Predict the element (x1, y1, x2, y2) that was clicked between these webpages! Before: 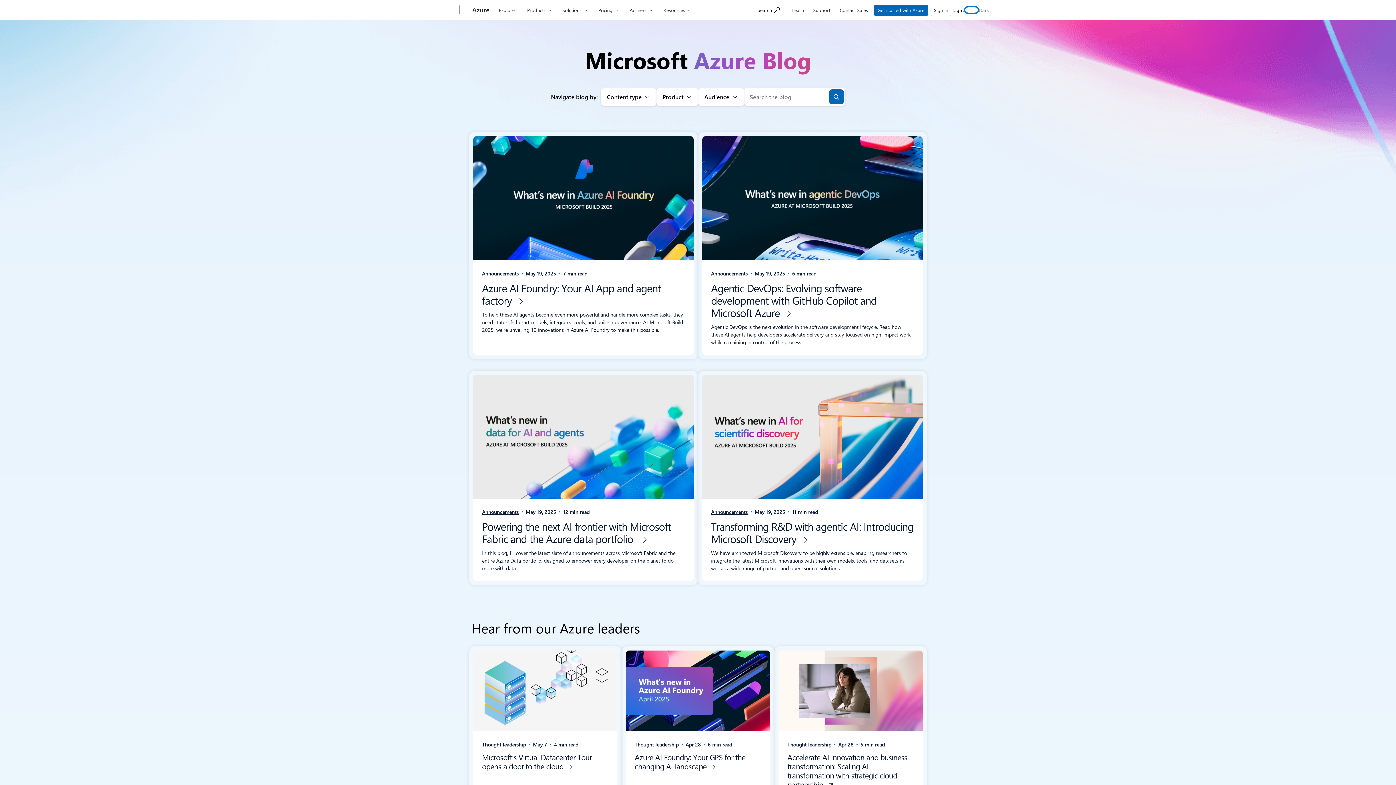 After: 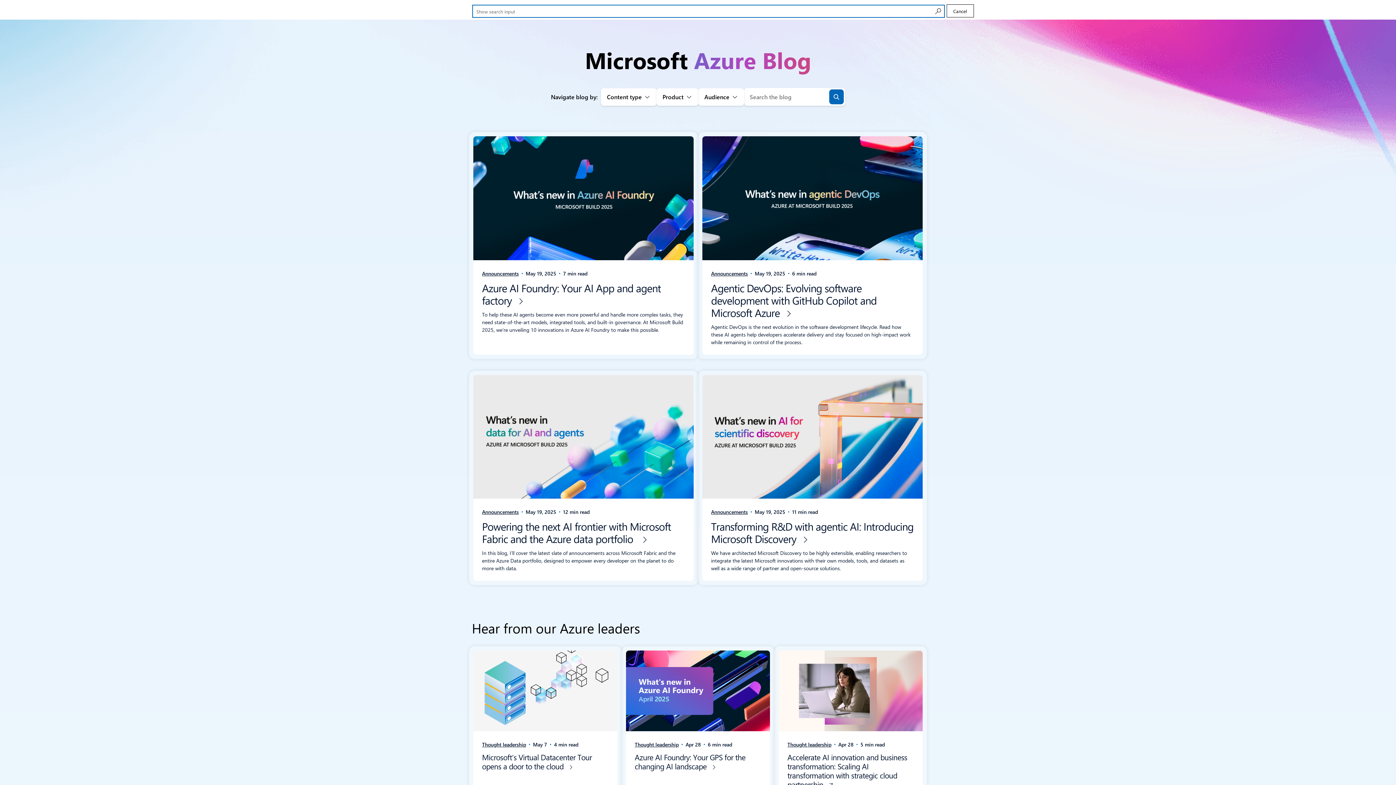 Action: bbox: (754, 1, 783, 18) label: Show search input